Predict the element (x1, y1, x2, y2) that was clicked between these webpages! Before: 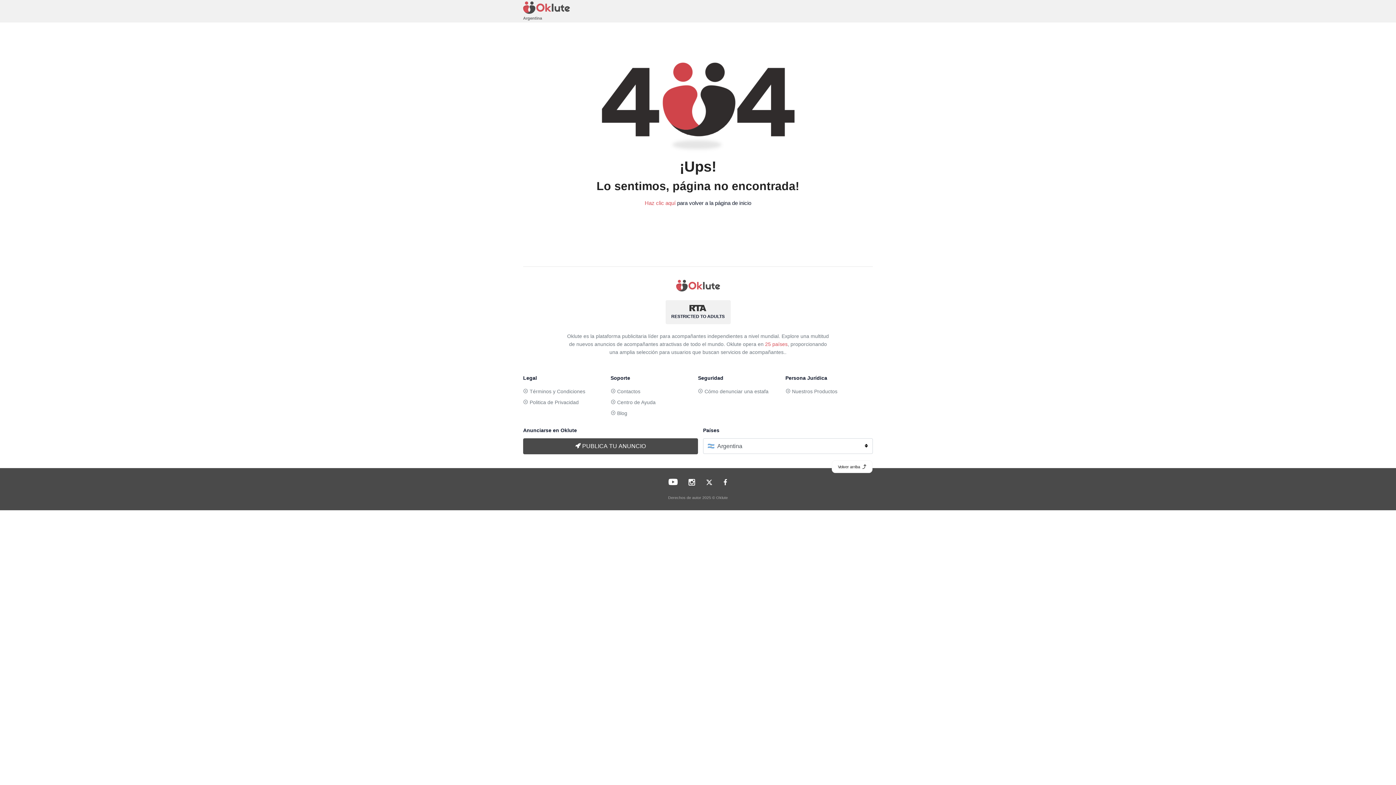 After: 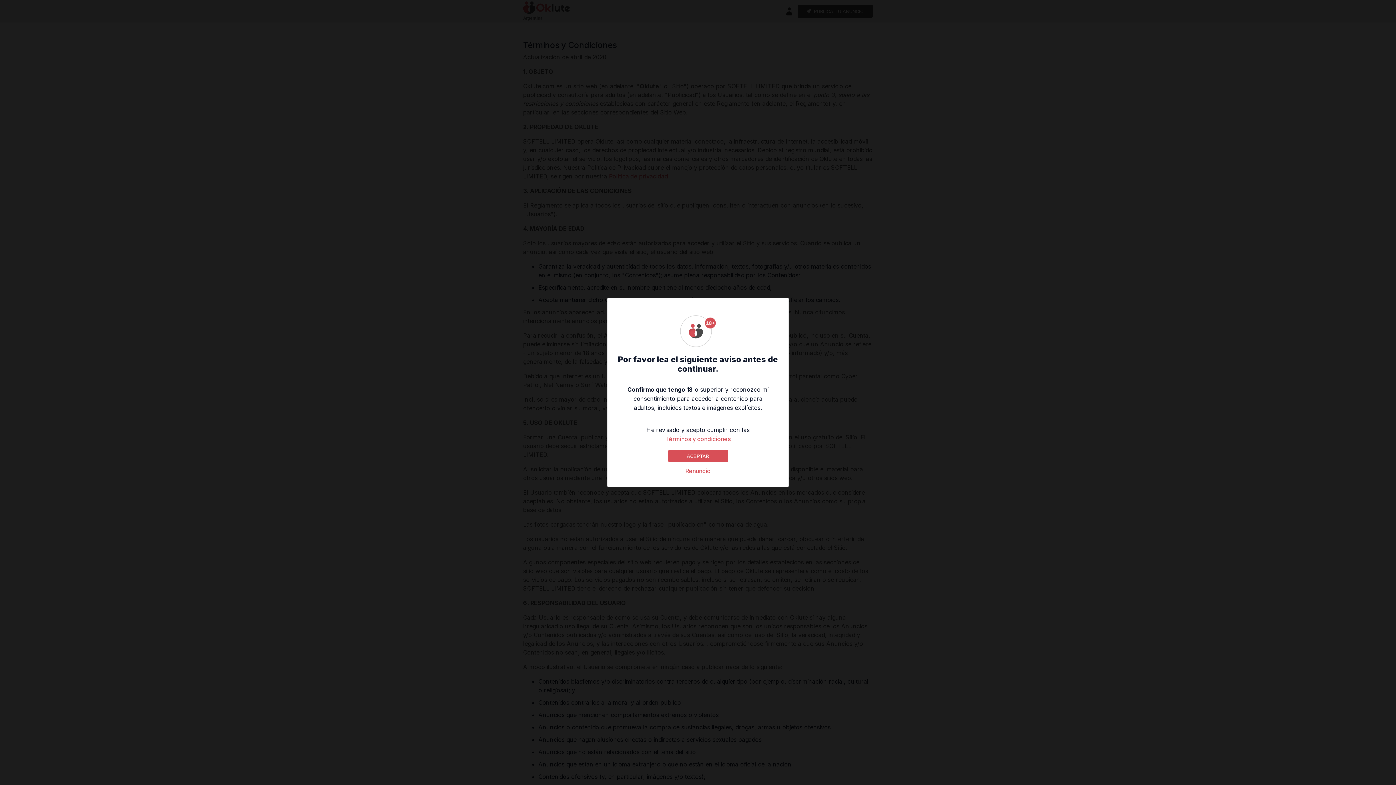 Action: bbox: (529, 388, 585, 394) label: Términos y Condiciones